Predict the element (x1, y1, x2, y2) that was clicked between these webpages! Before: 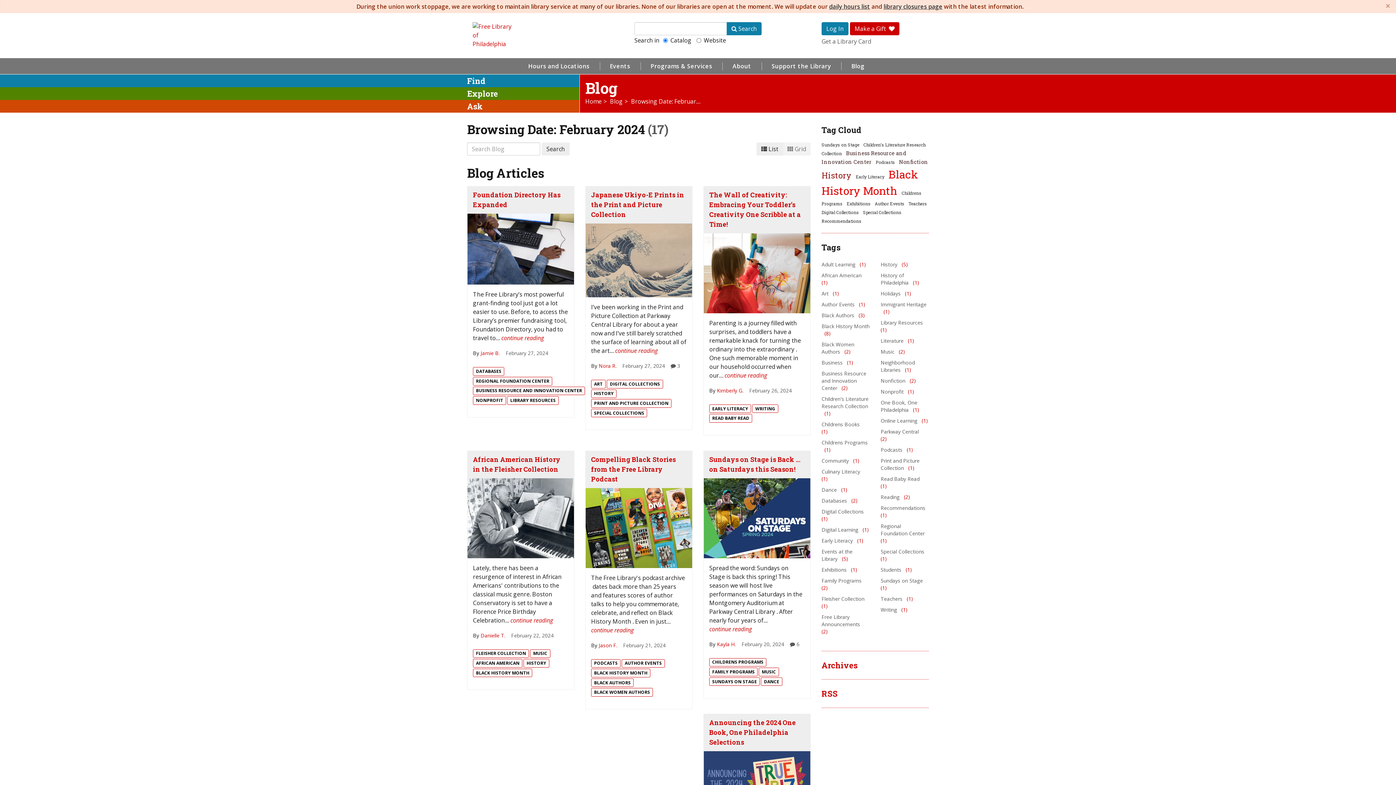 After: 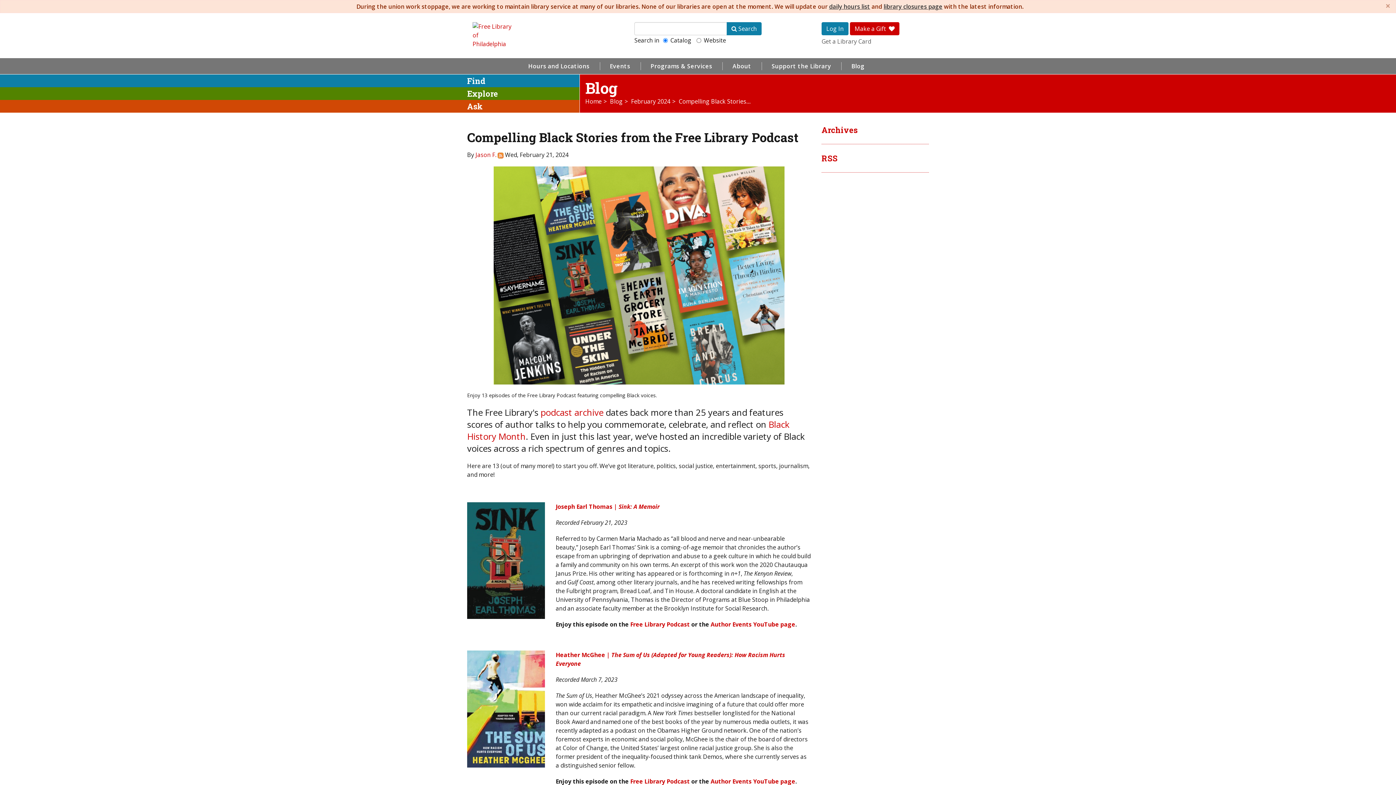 Action: label: Compelling Black Stories from the Free Library Podcast bbox: (591, 455, 675, 483)